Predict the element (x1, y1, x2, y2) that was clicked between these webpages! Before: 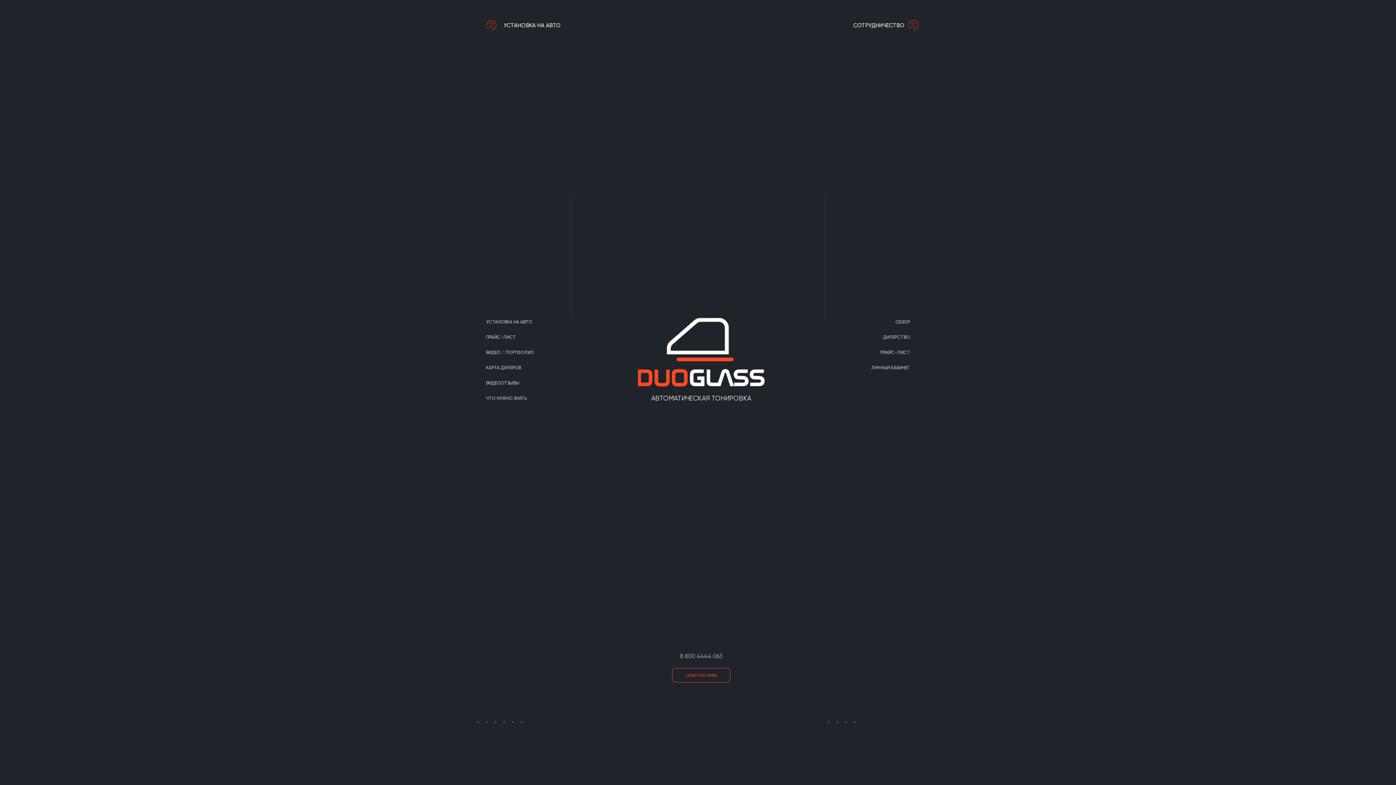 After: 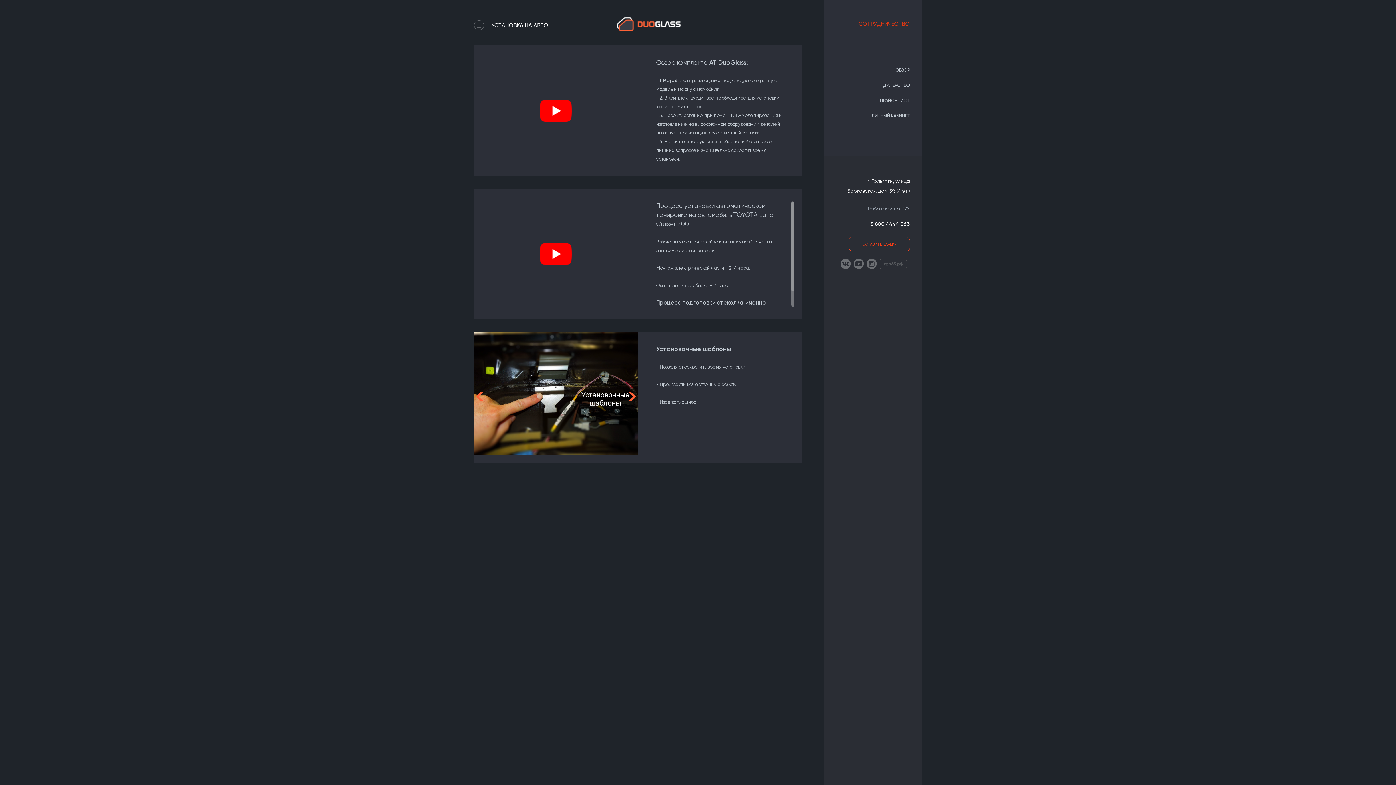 Action: label: СОТРУДНИЧЕСТВО bbox: (853, 20, 922, 30)